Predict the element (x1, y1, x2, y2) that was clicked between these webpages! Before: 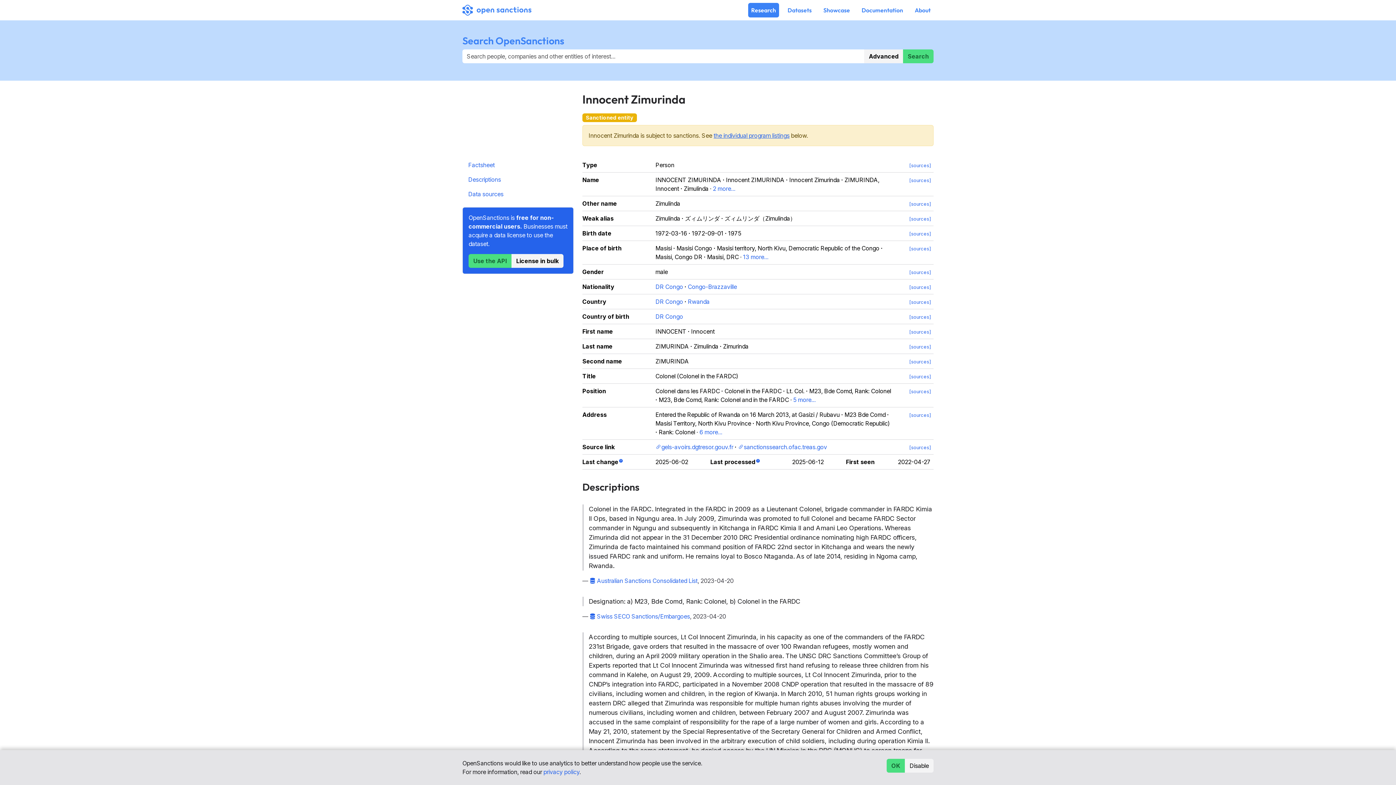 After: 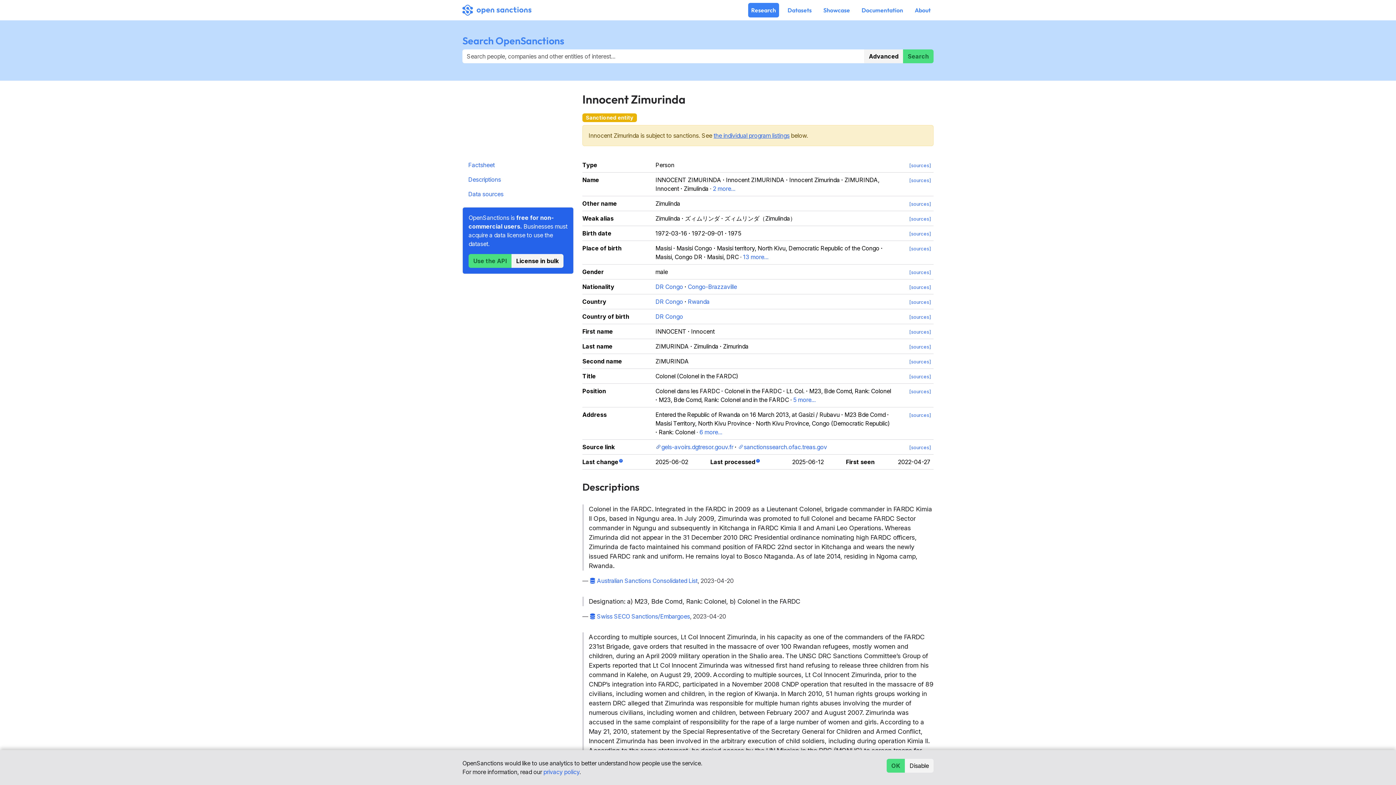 Action: bbox: (655, 443, 661, 450)